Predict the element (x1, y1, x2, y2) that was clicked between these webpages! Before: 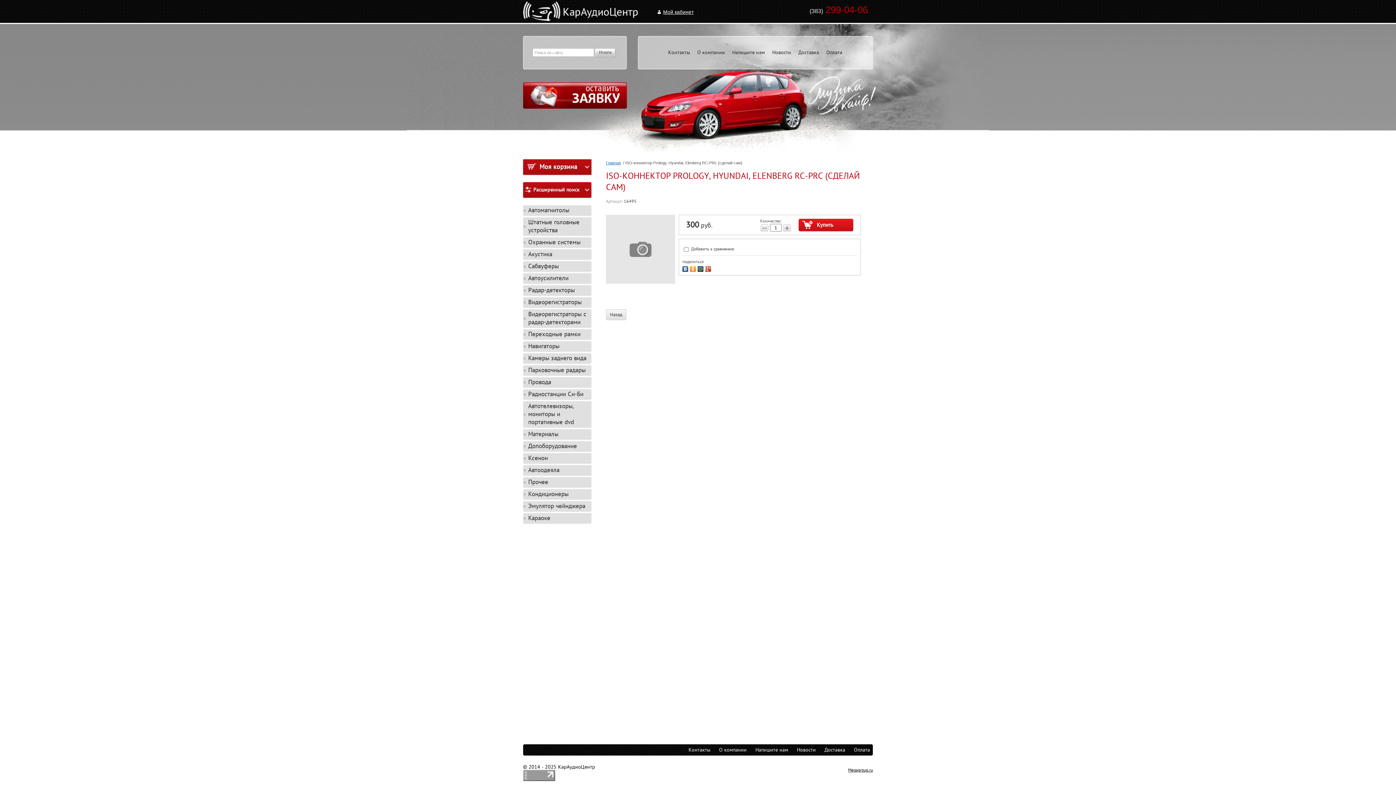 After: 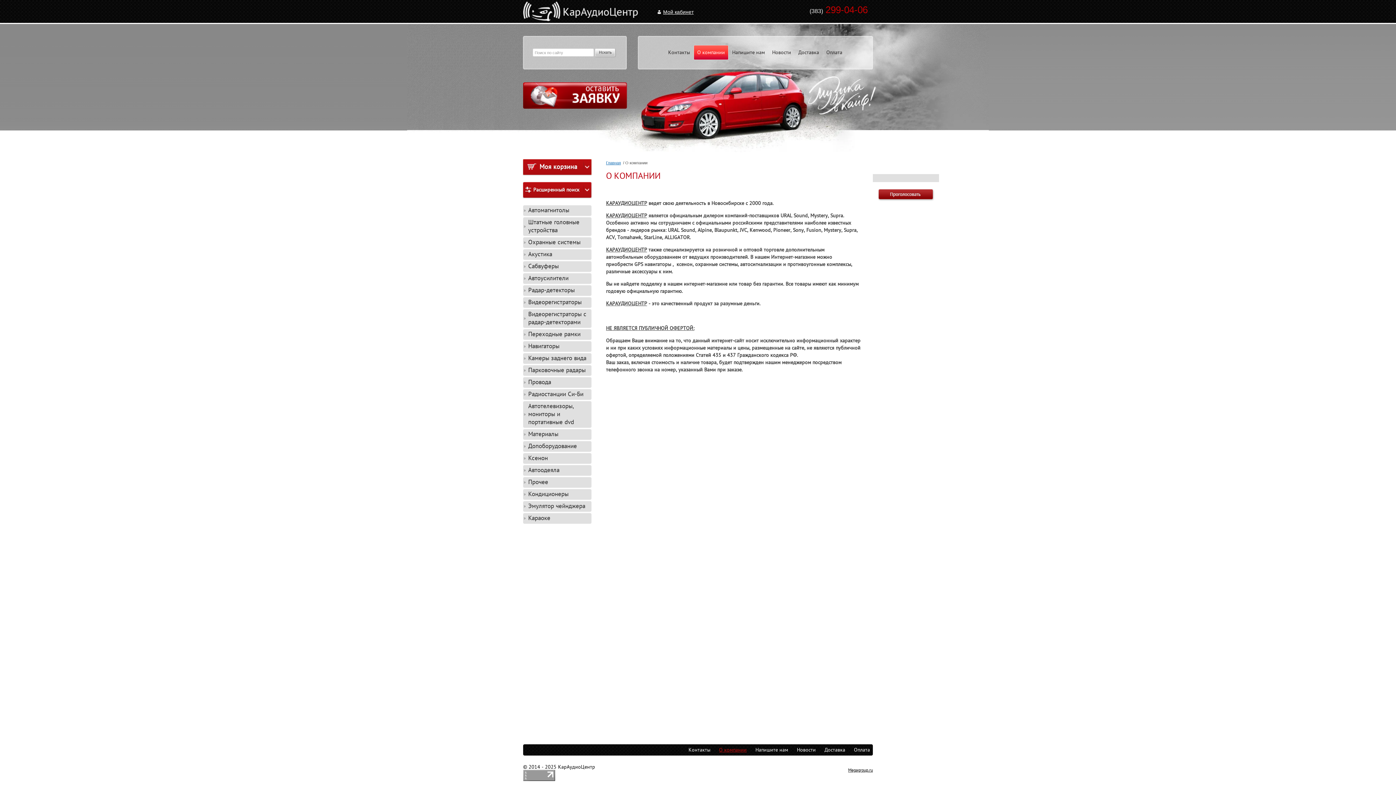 Action: label: О компании bbox: (719, 744, 746, 756)